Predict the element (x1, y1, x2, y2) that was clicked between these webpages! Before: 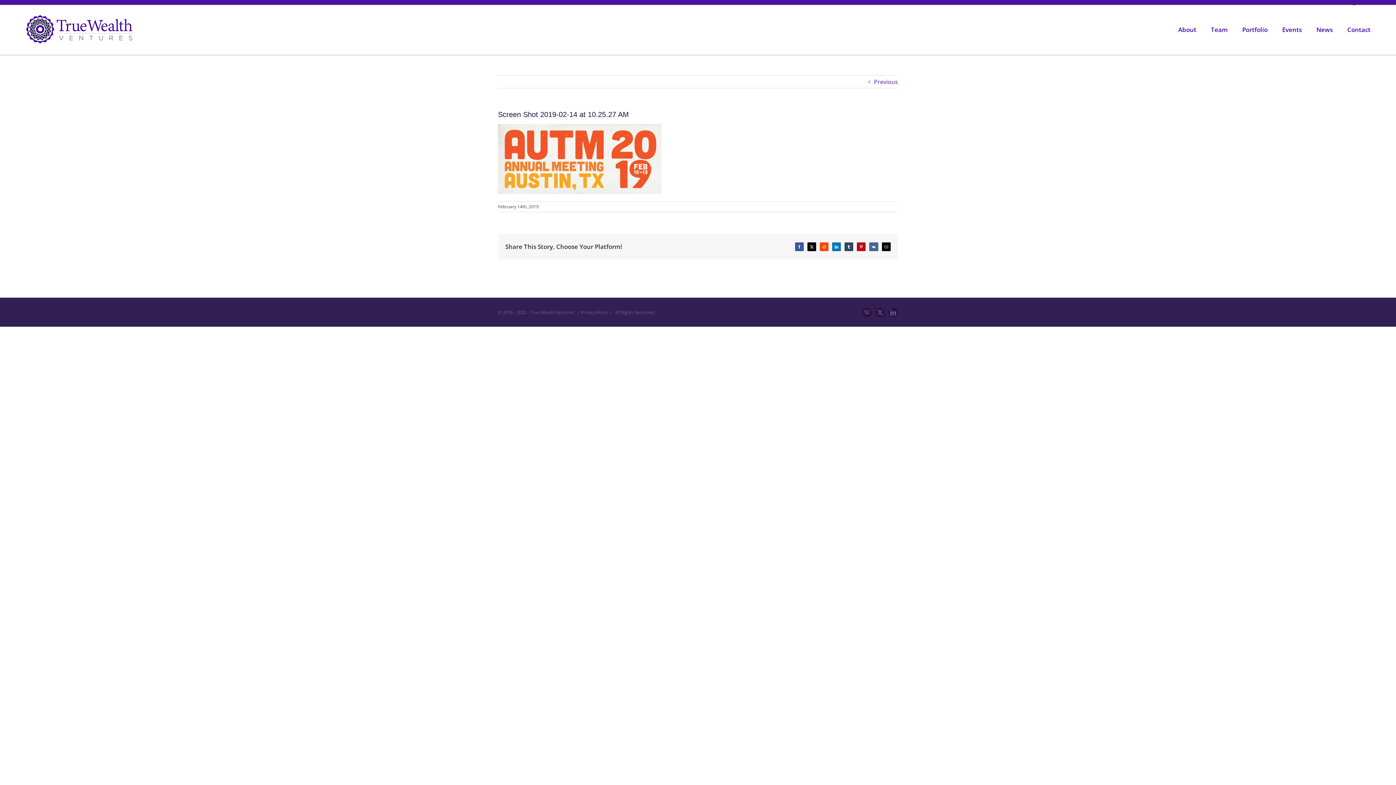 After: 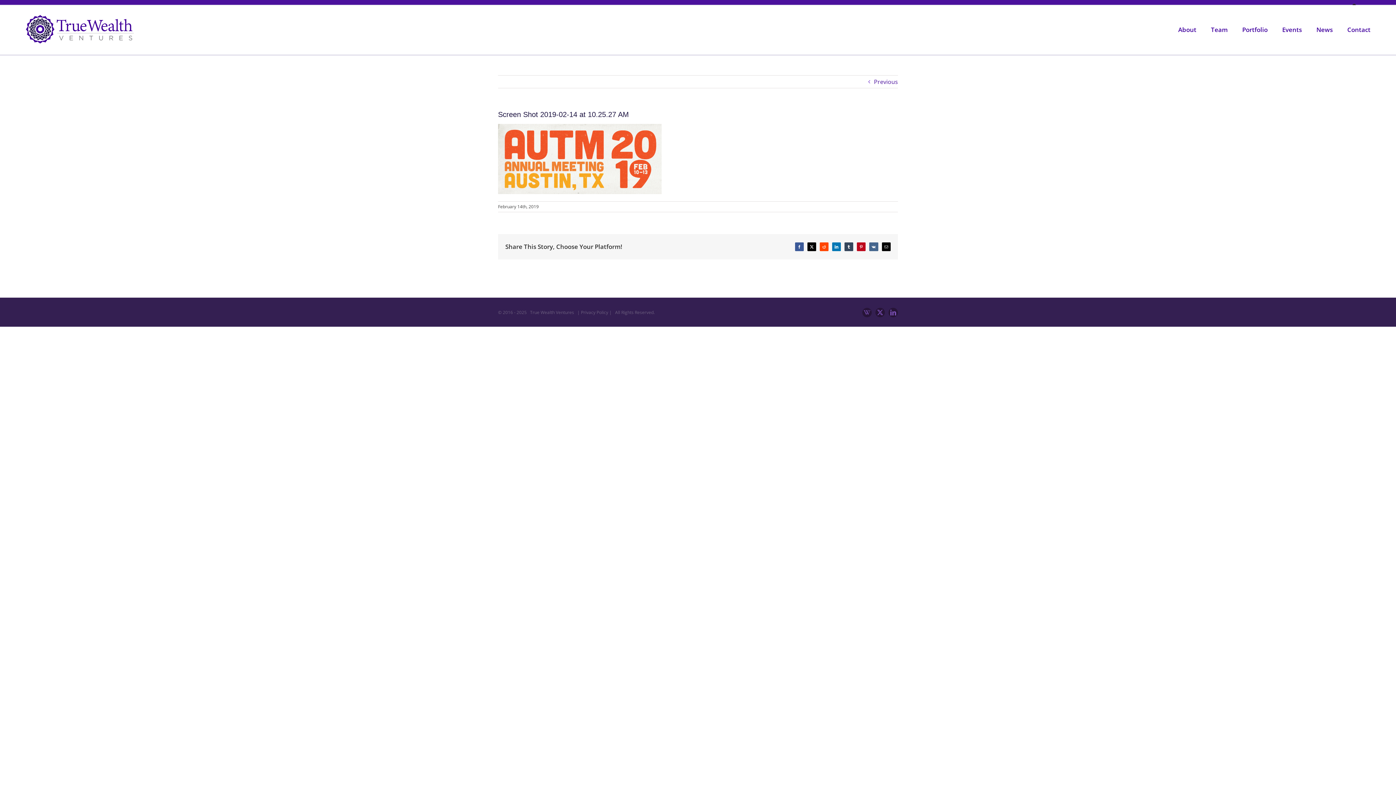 Action: label: LinkedIn bbox: (888, 307, 898, 317)